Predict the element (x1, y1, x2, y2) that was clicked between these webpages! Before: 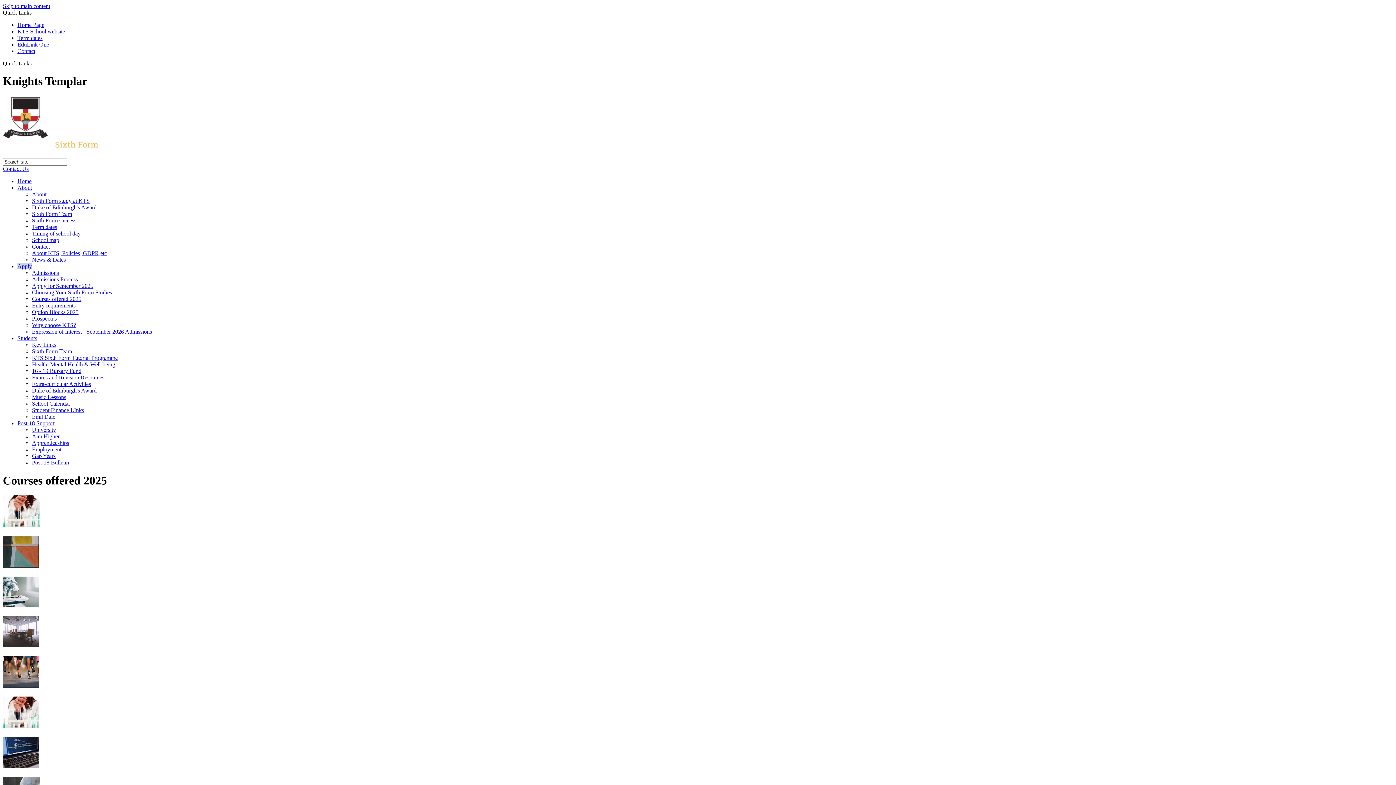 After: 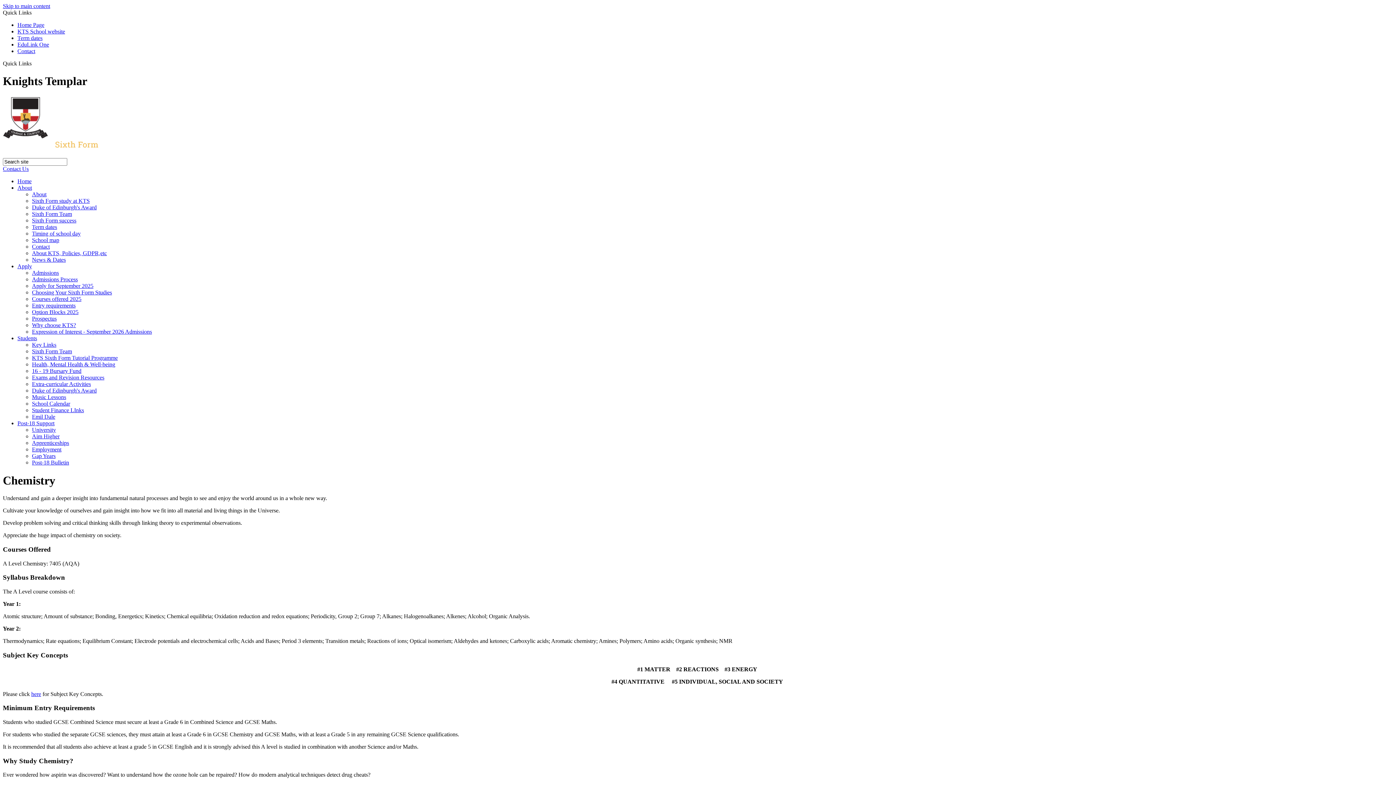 Action: bbox: (41, 722, 72, 730) label: Chemistry